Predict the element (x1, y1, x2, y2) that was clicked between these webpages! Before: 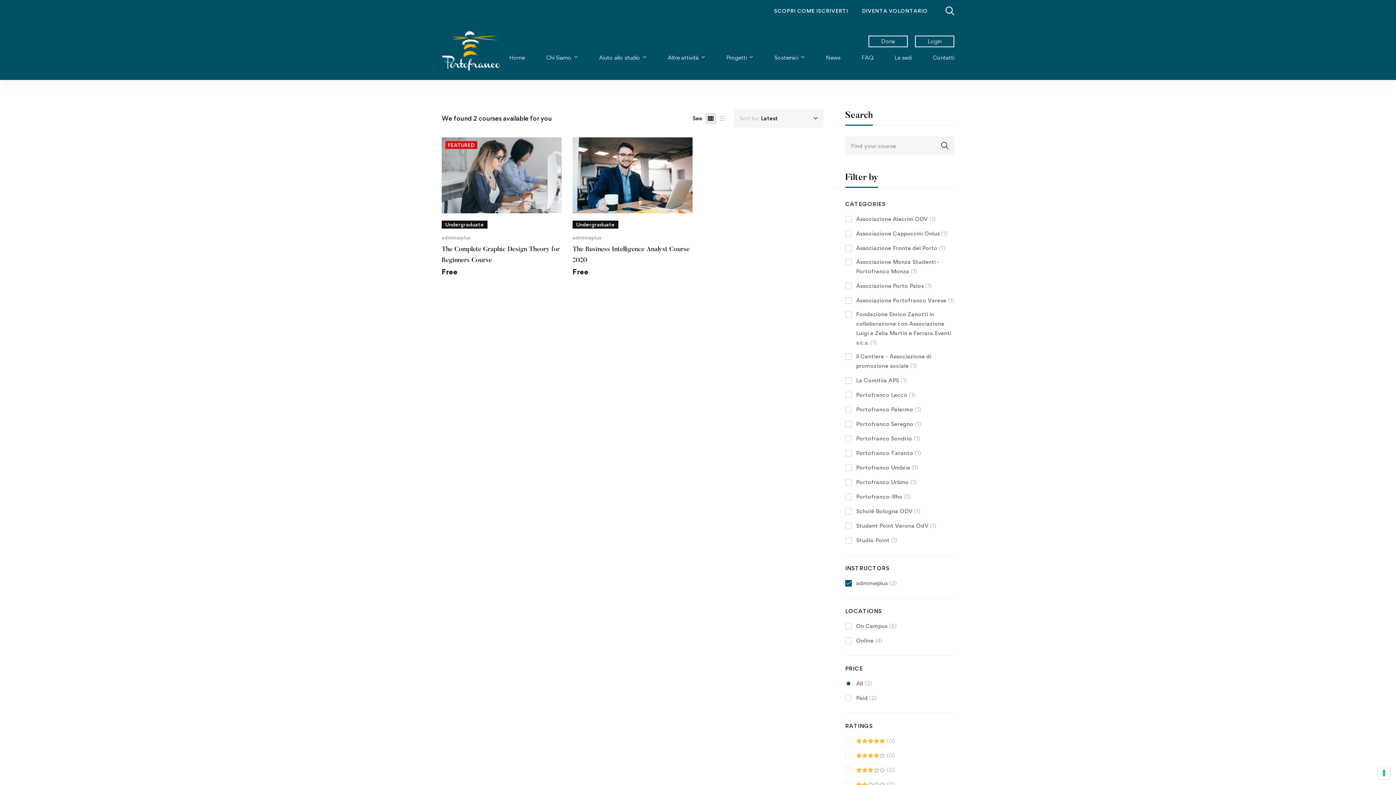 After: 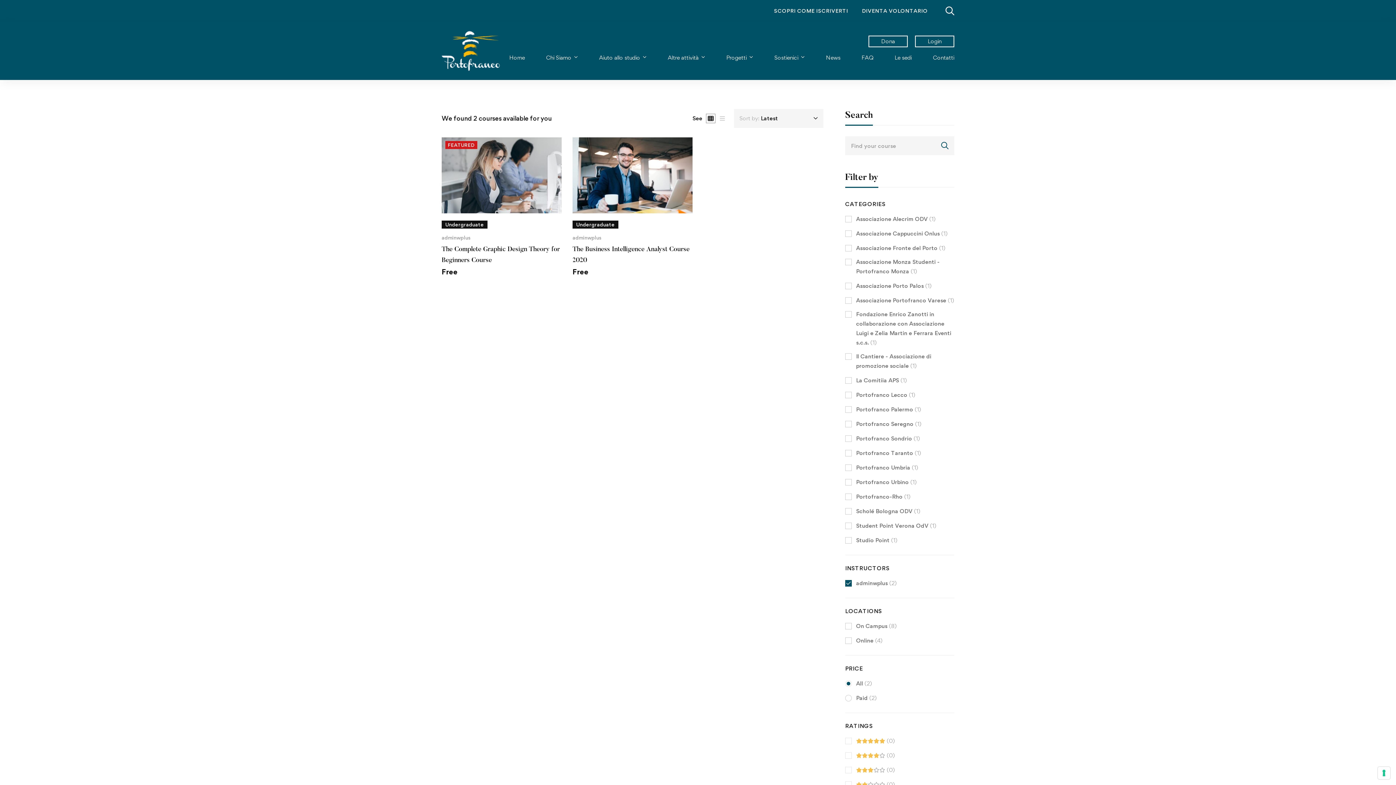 Action: bbox: (935, 136, 954, 155)